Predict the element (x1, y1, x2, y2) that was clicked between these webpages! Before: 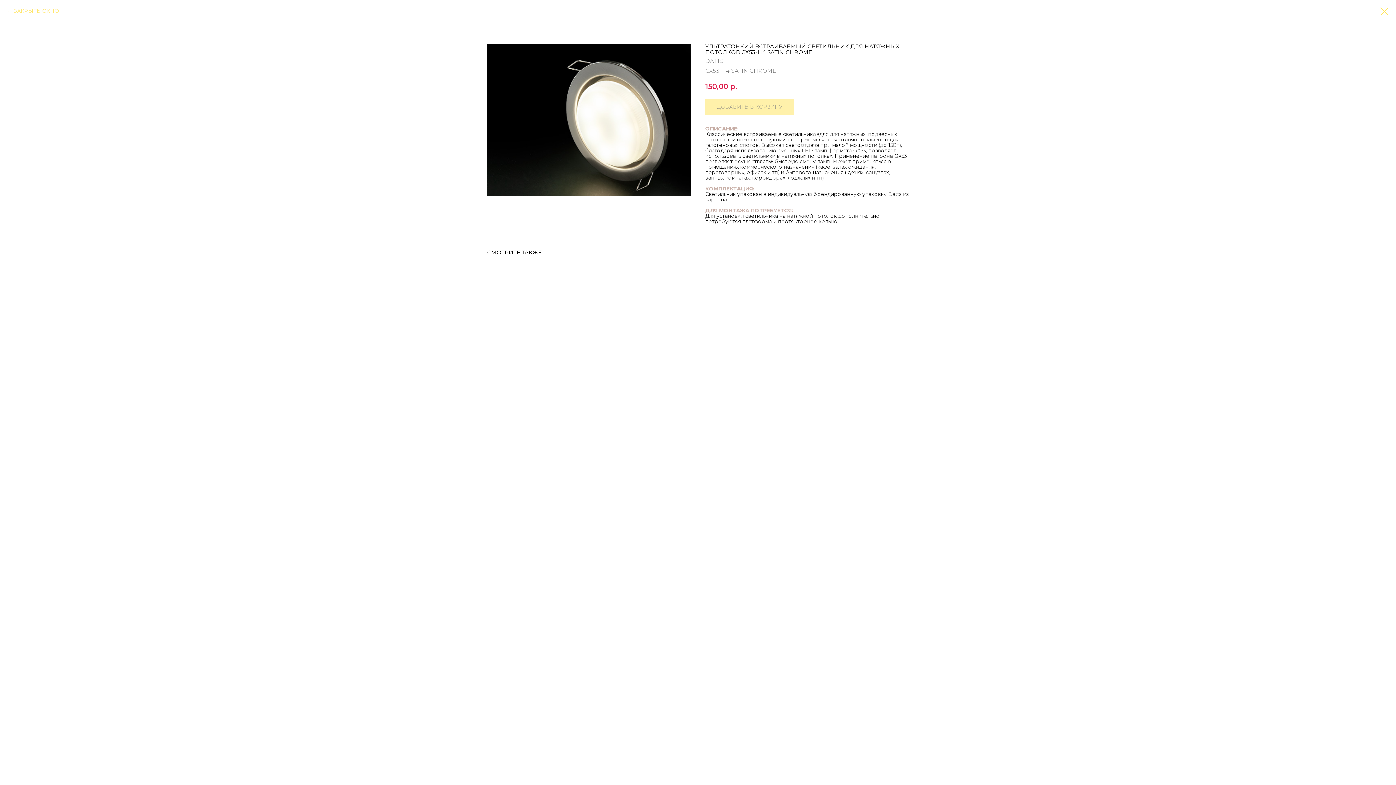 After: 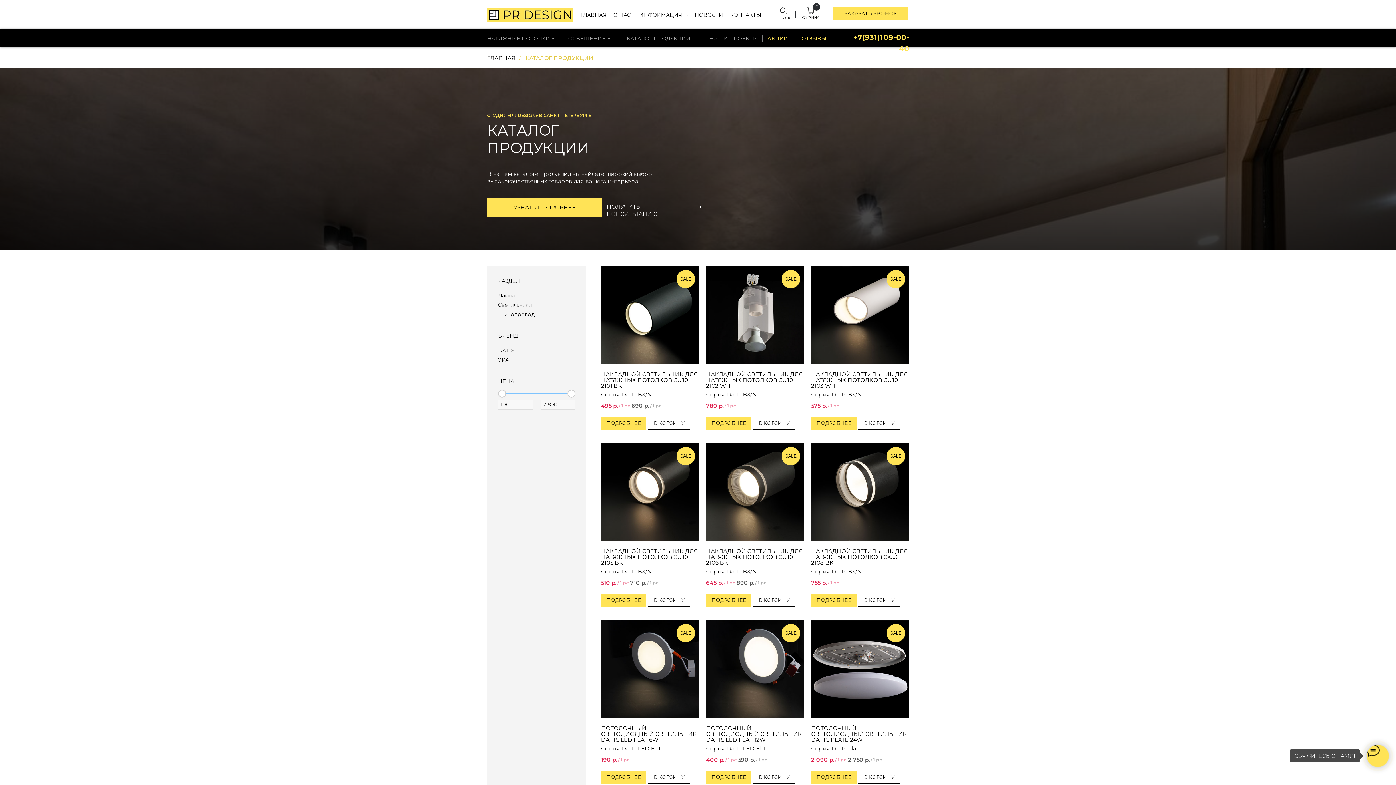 Action: bbox: (7, 7, 58, 14) label: ЗАКРЫТЬ ОКНО